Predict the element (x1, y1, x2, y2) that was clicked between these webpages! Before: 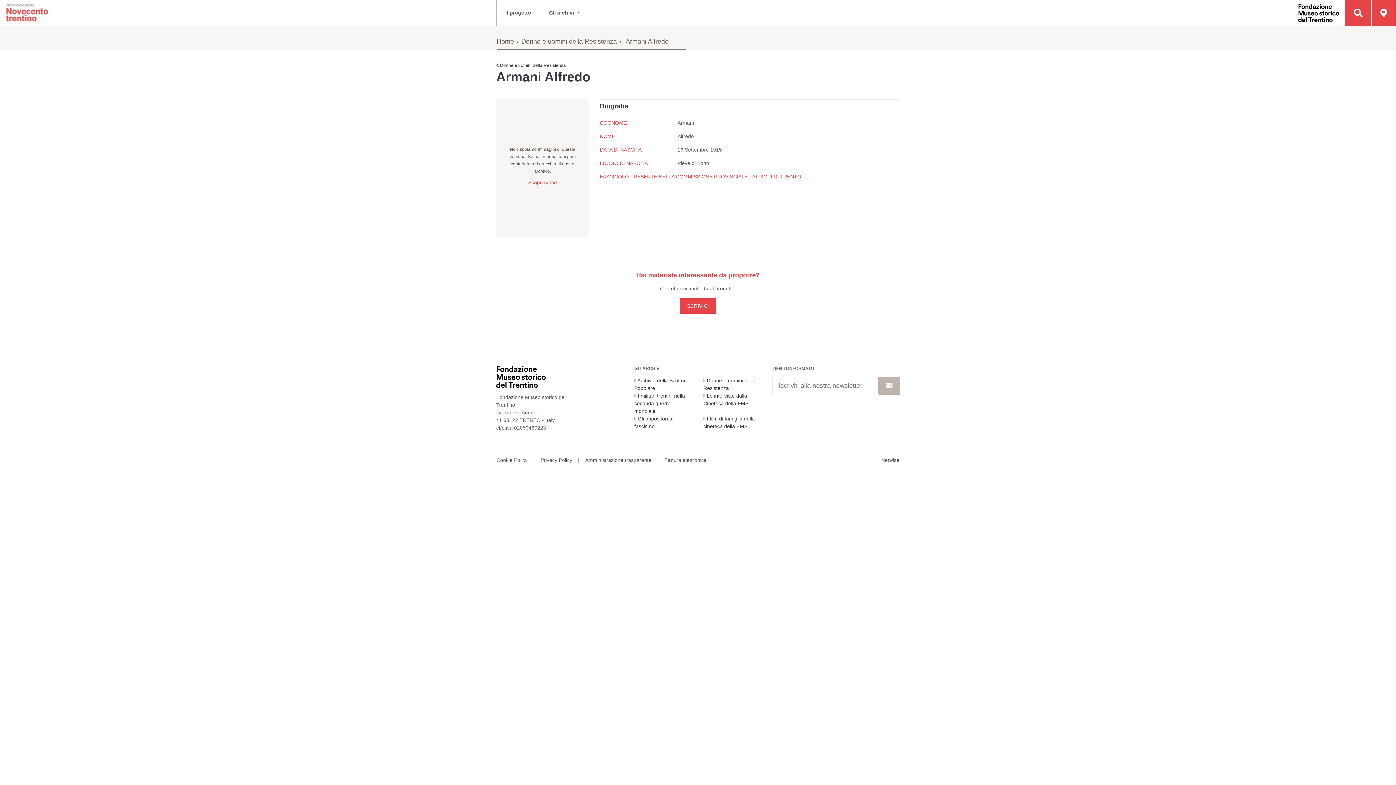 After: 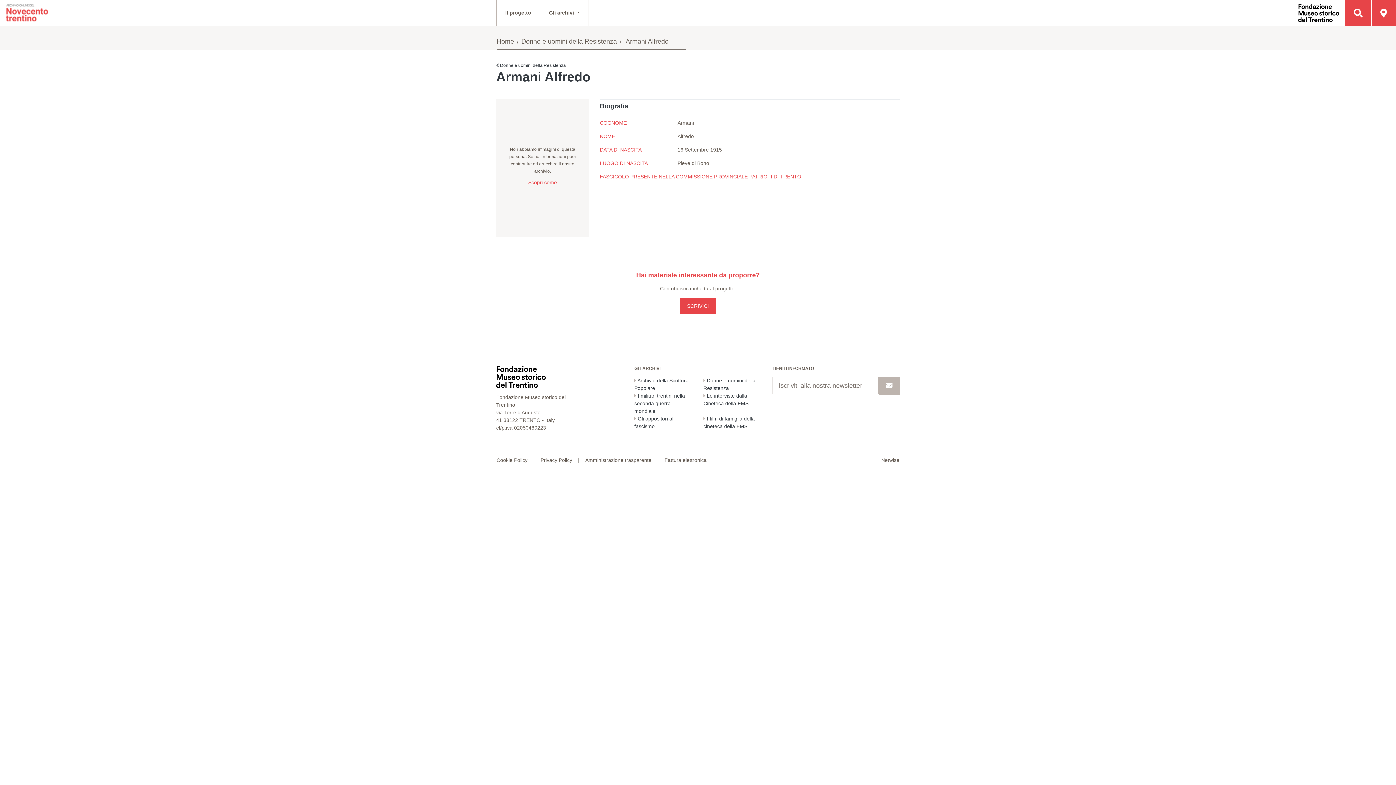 Action: bbox: (658, 448, 712, 473) label: Fattura elettronica